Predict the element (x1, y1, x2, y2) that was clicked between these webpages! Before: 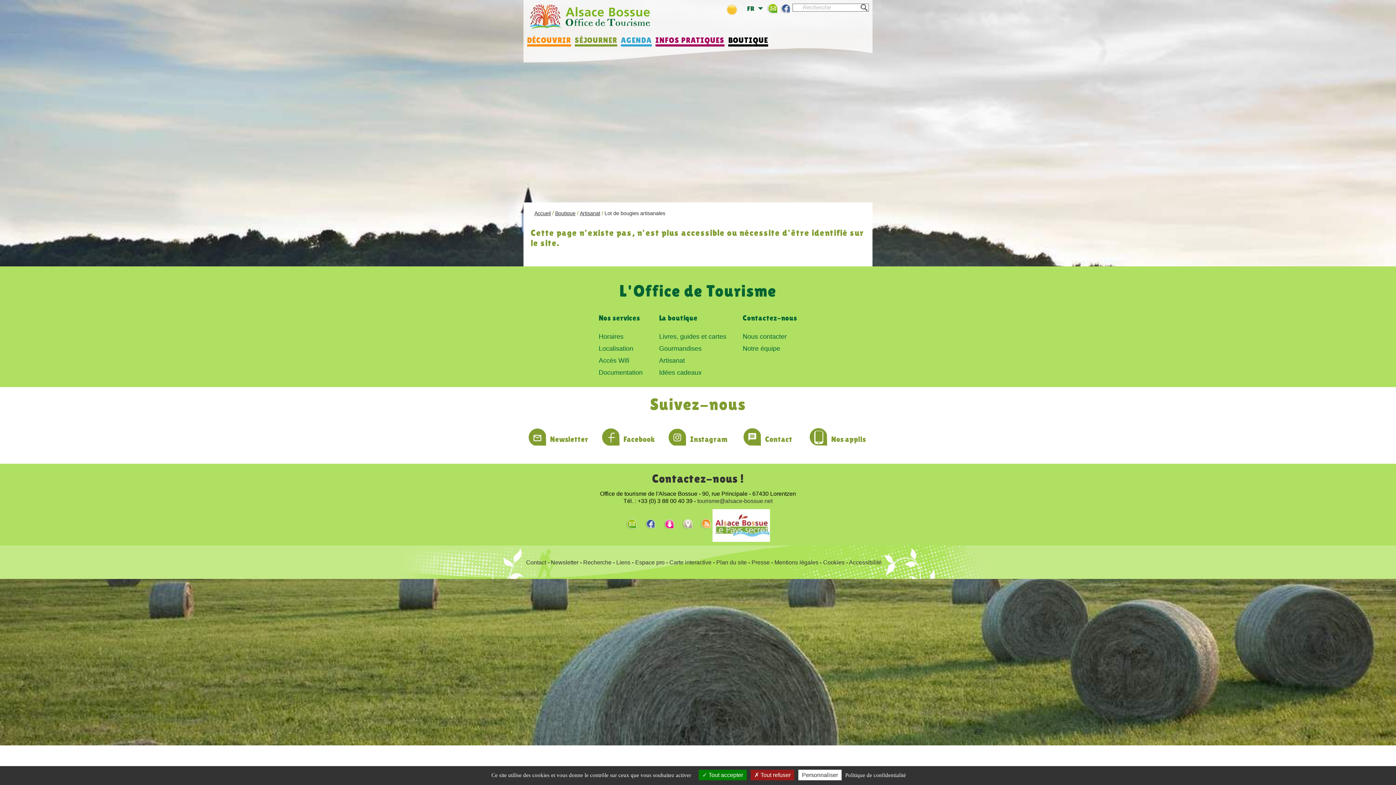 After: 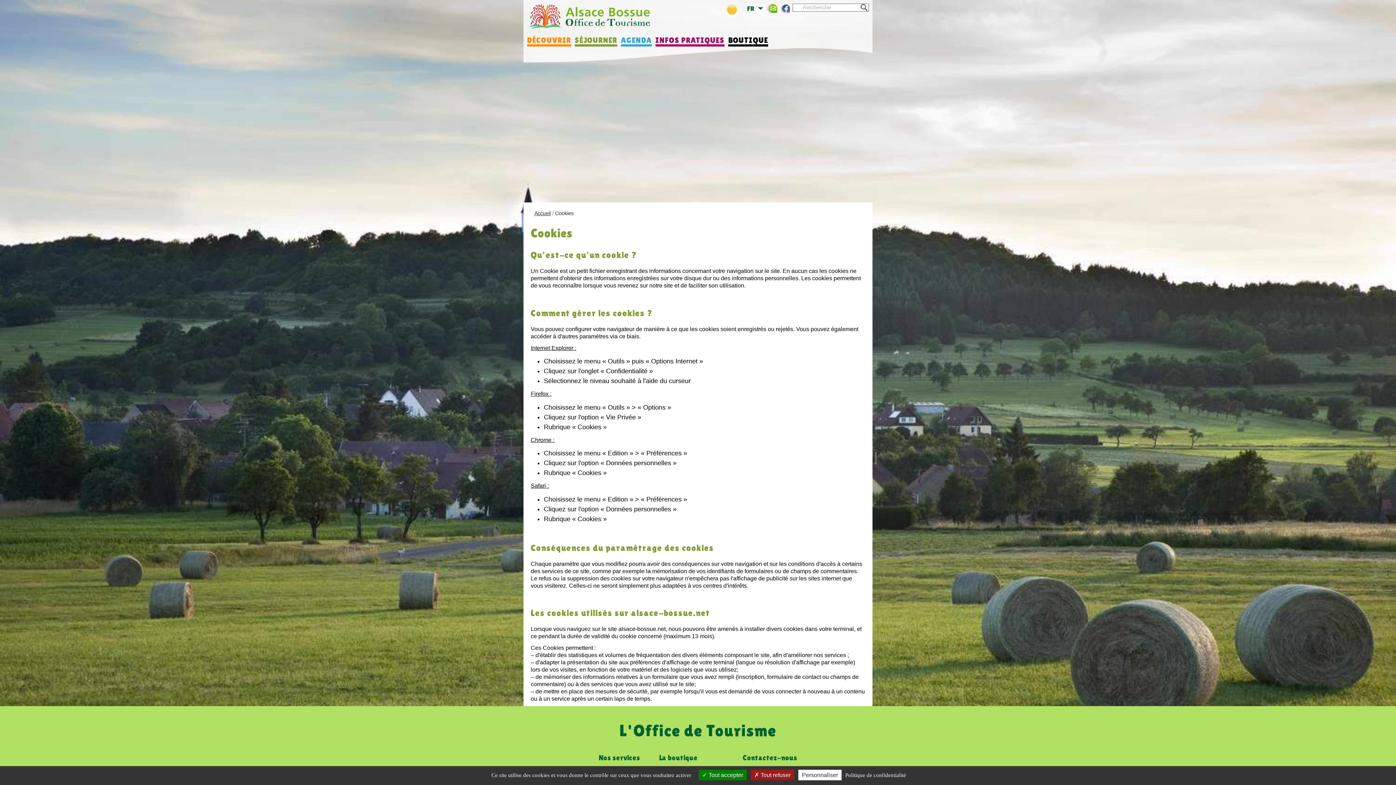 Action: label: Politique de confidentialité bbox: (843, 772, 908, 779)